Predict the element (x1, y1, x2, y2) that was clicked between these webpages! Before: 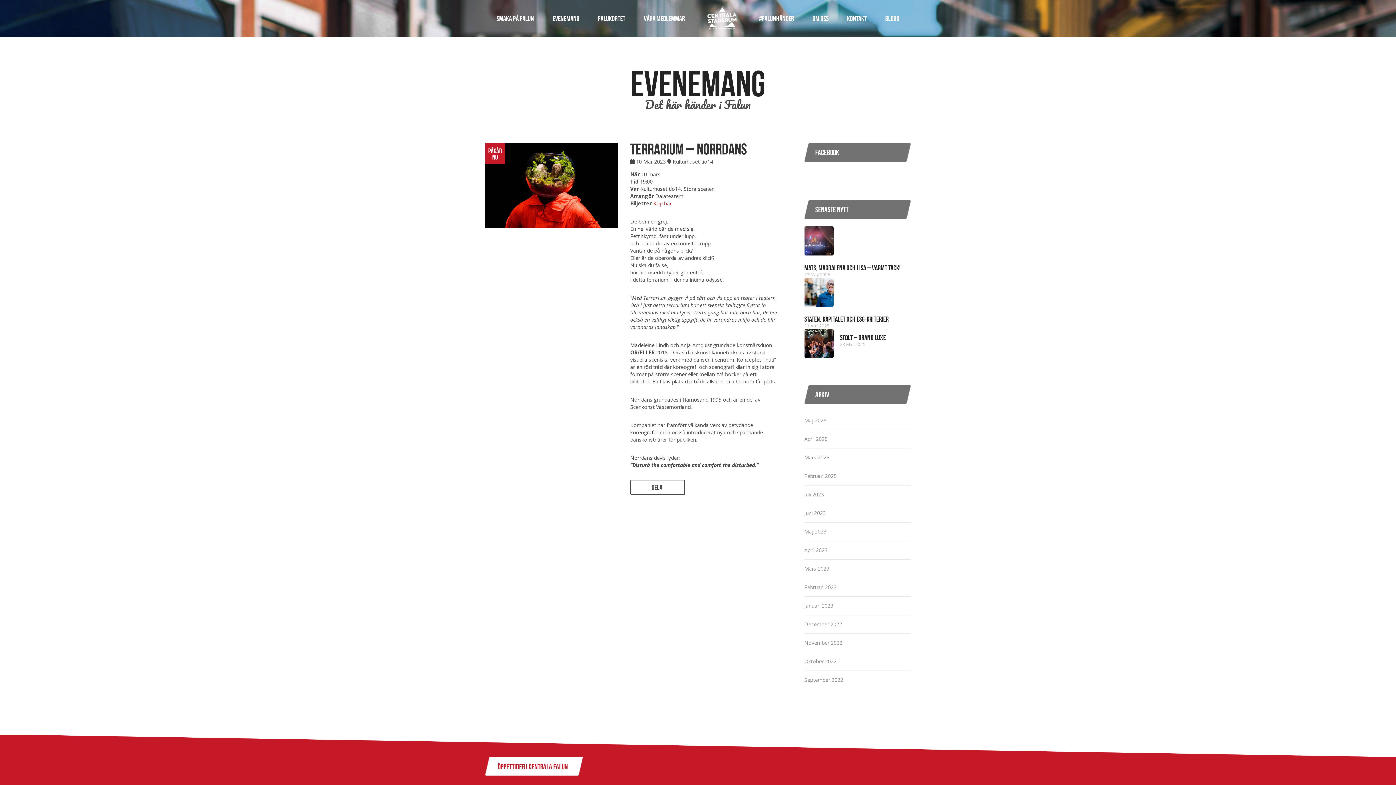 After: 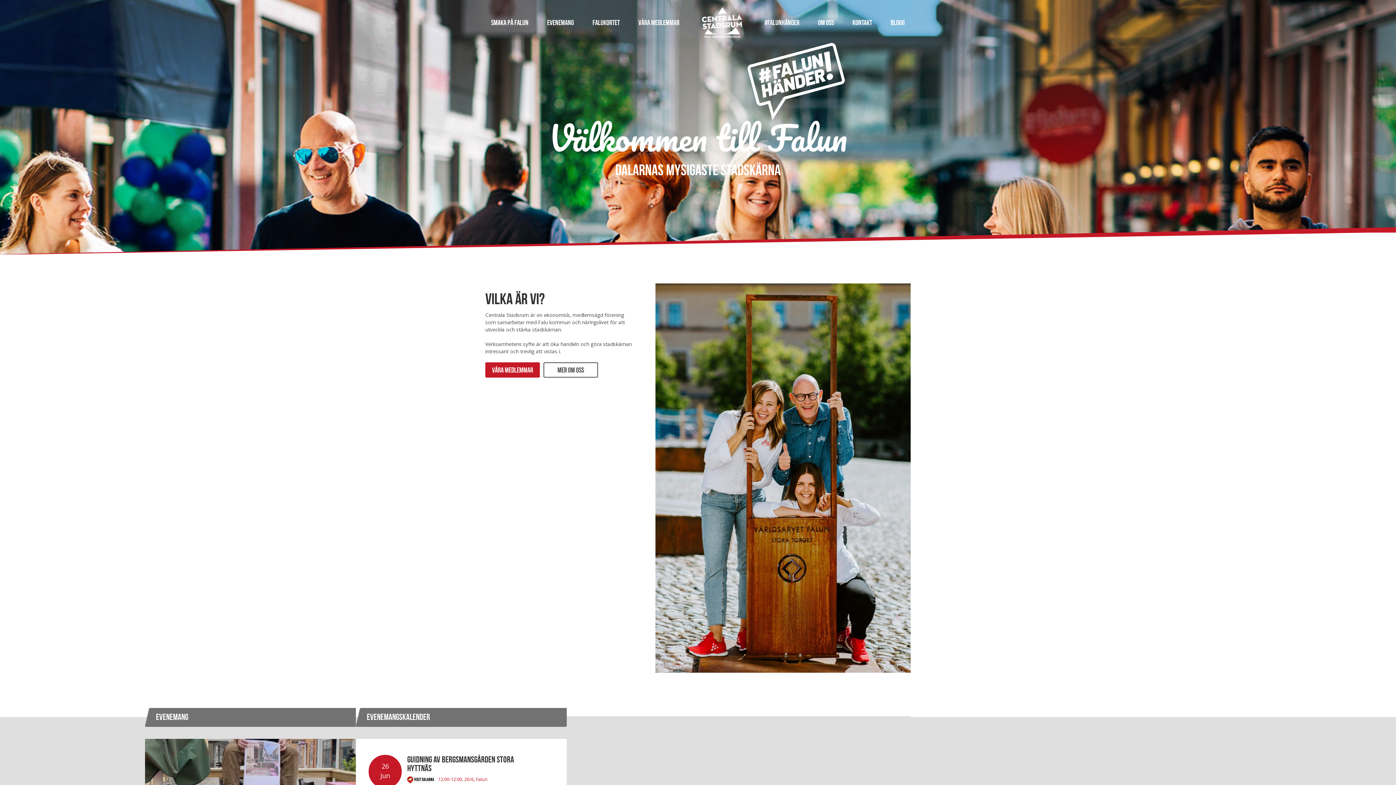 Action: bbox: (707, 7, 736, 29)